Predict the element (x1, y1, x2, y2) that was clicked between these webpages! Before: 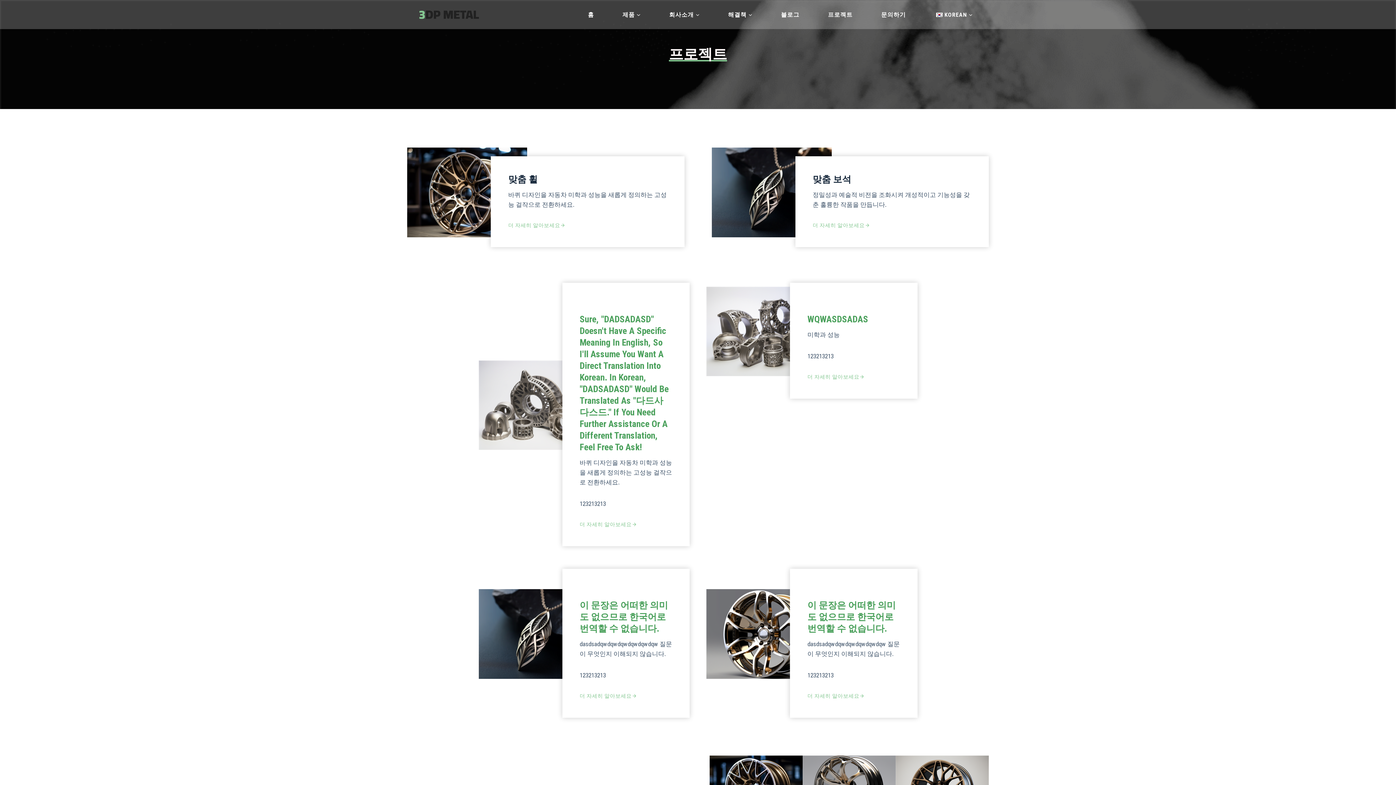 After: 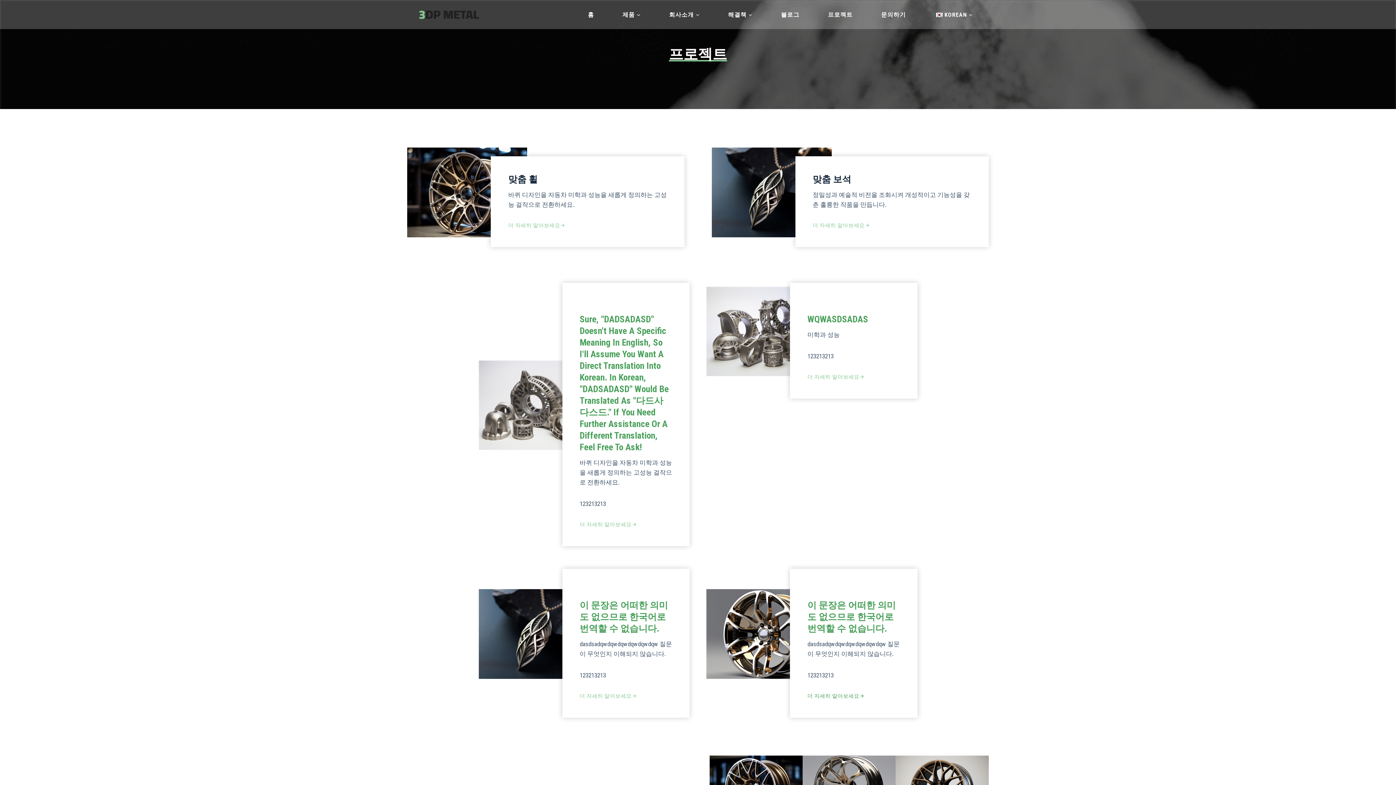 Action: bbox: (807, 692, 864, 700) label: 더 자세히 알아보세요